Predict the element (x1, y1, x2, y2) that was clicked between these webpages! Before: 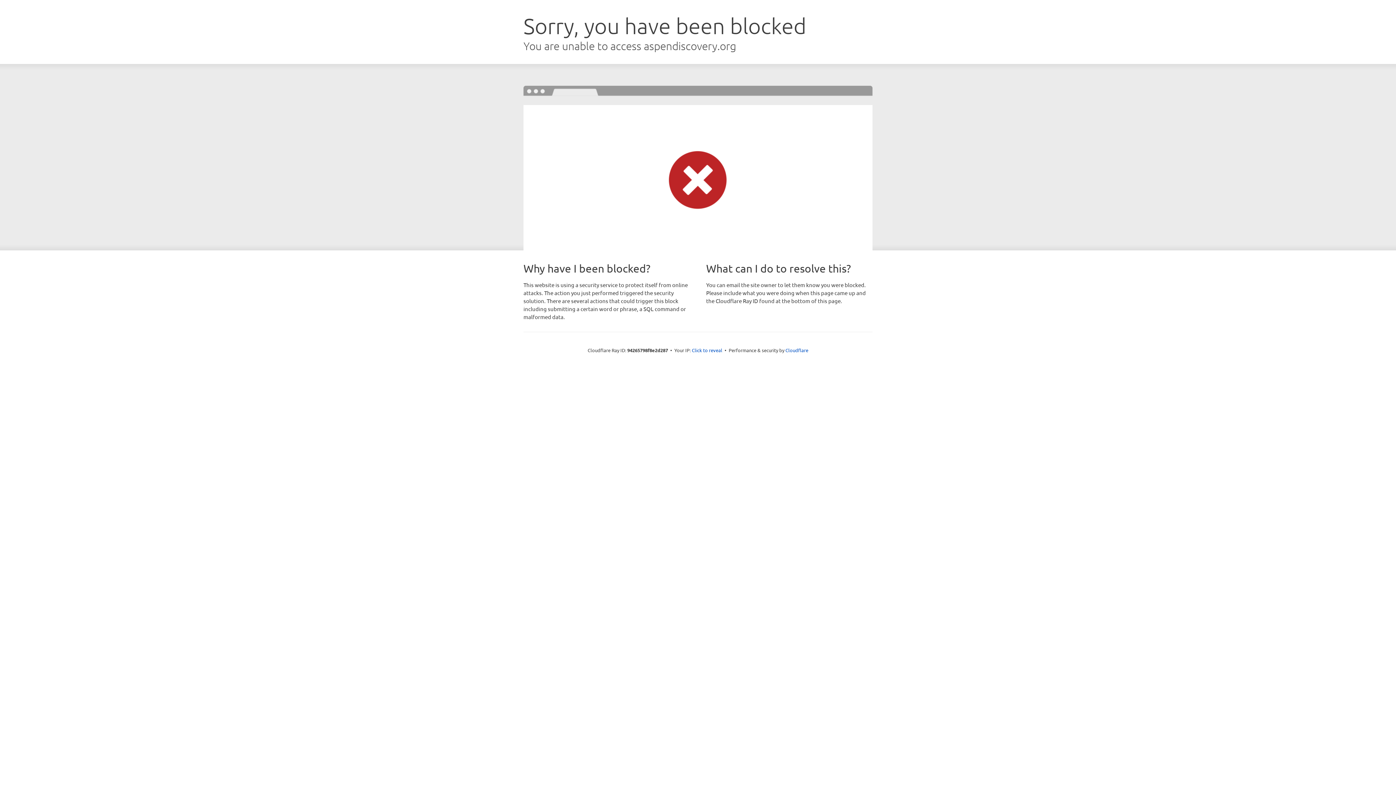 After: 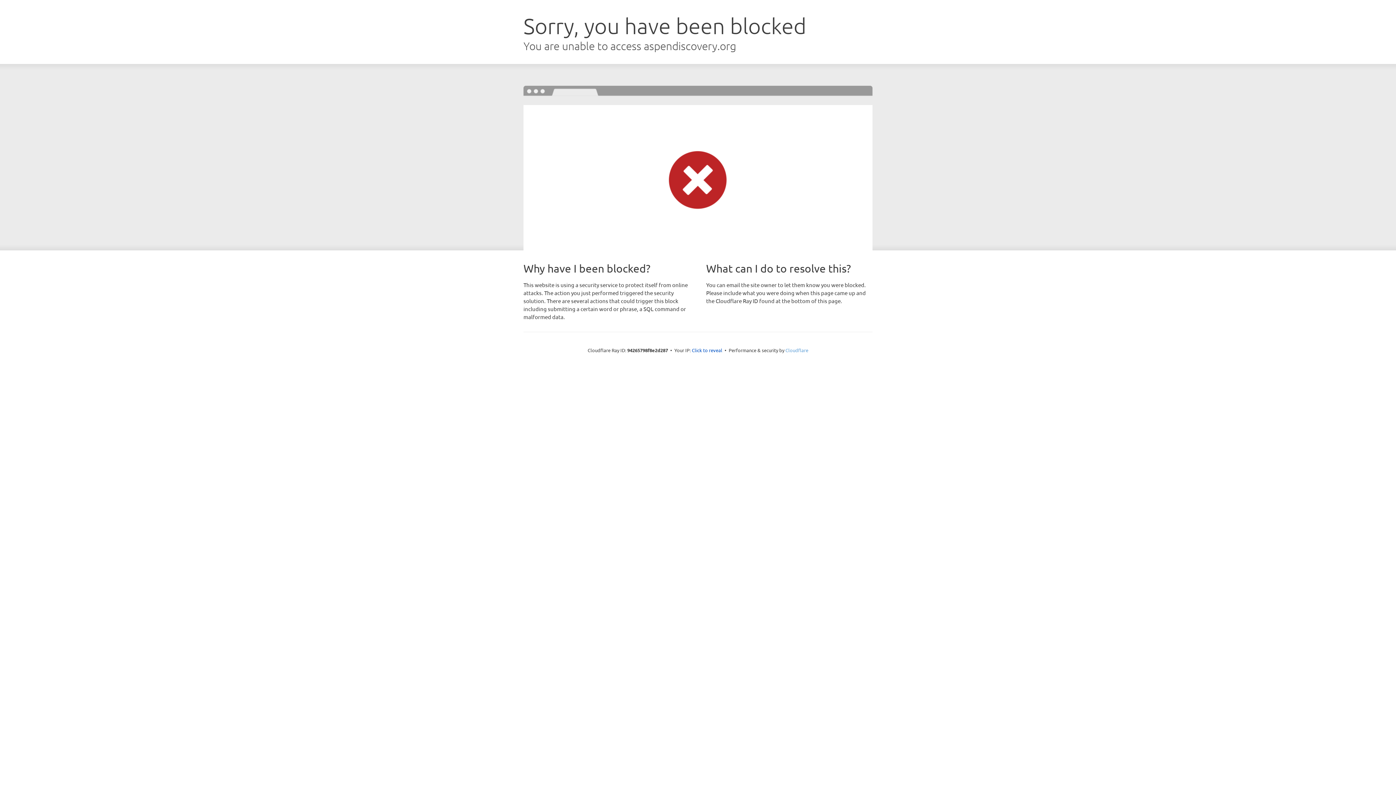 Action: label: Cloudflare bbox: (785, 347, 808, 353)